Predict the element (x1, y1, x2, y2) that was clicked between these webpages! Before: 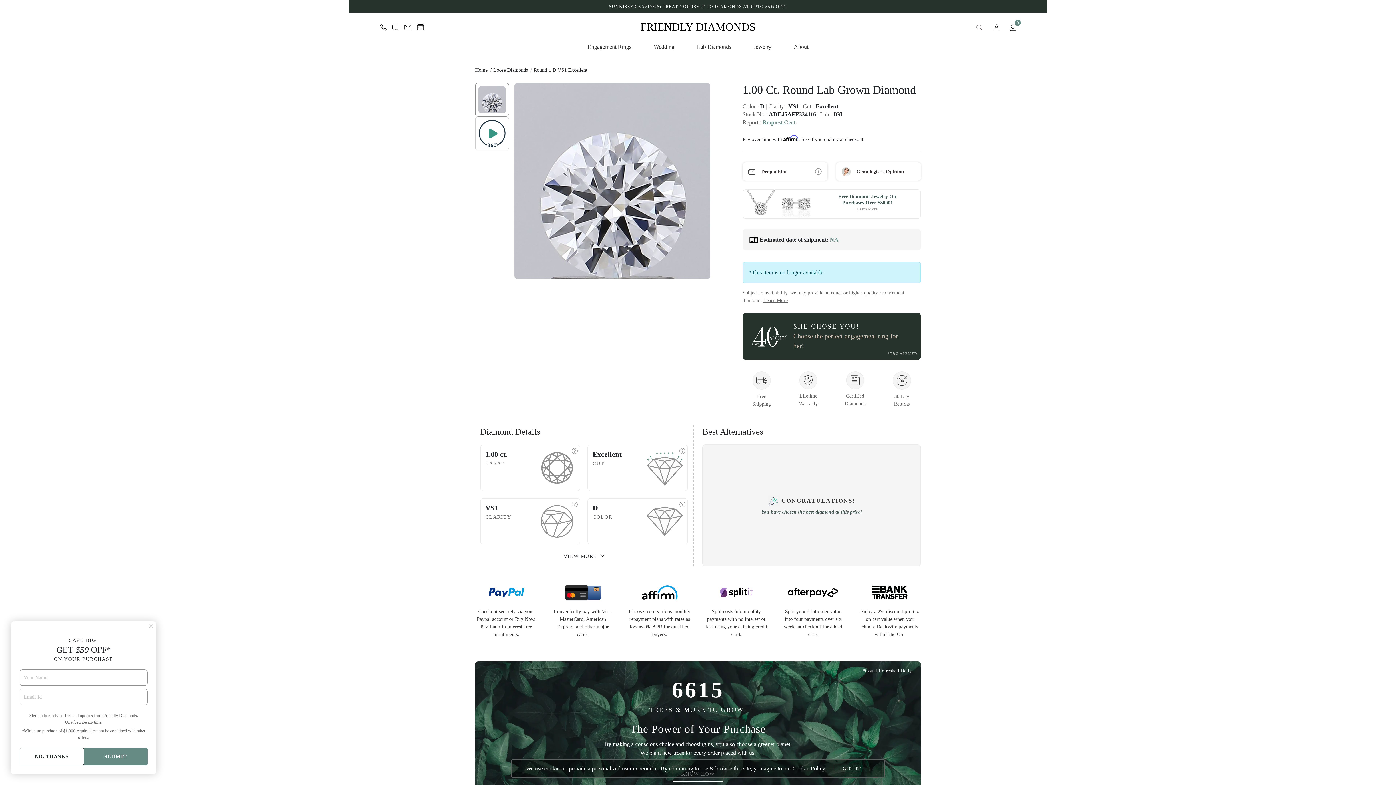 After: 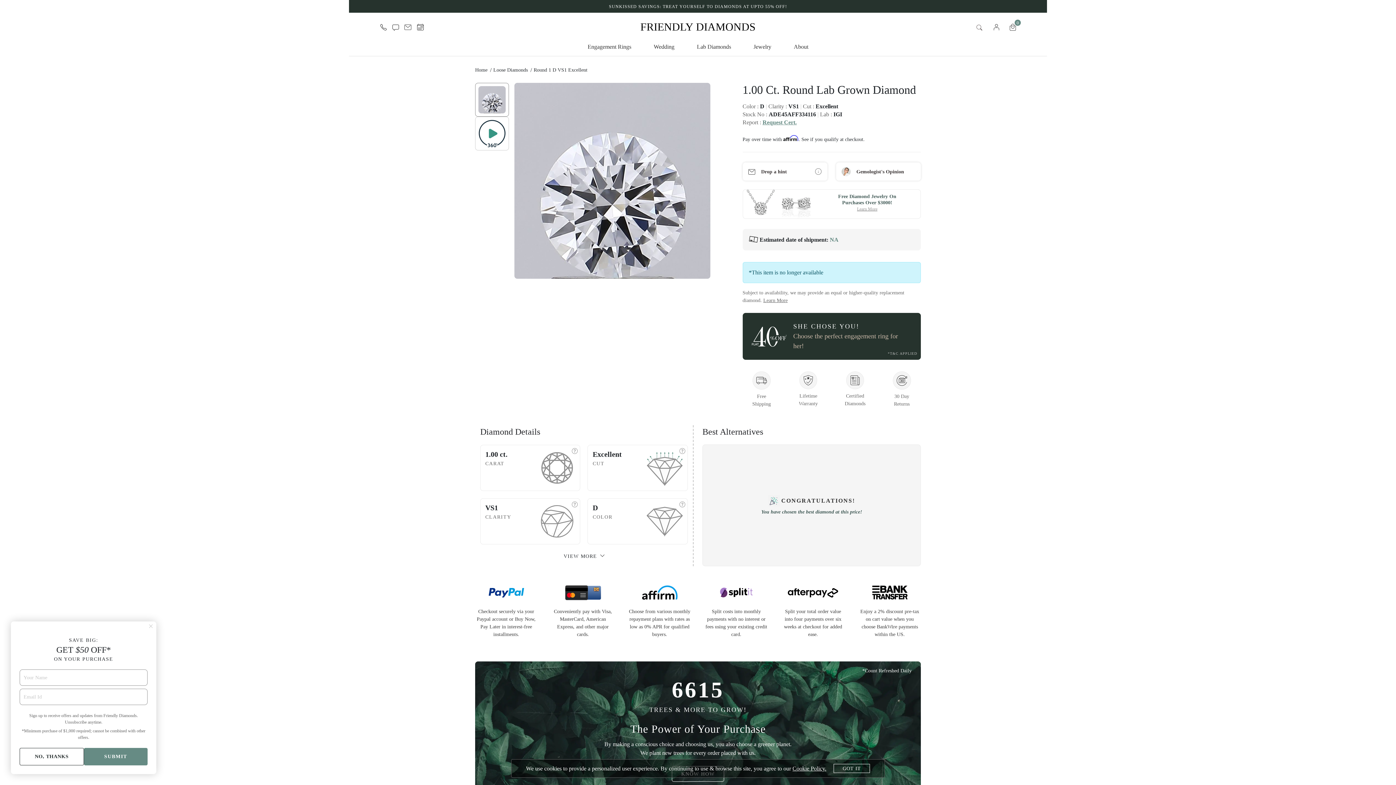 Action: label: SUBMIT bbox: (83, 748, 147, 765)